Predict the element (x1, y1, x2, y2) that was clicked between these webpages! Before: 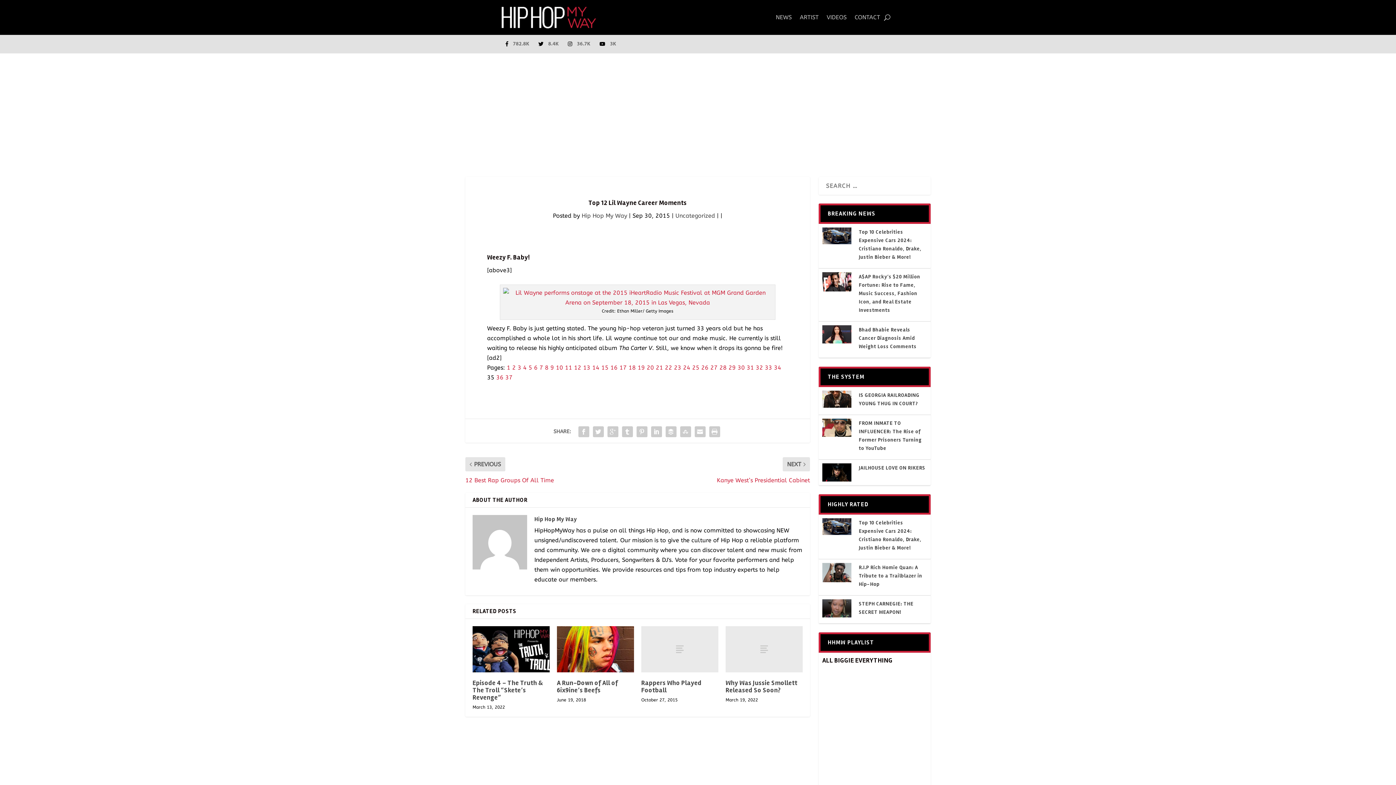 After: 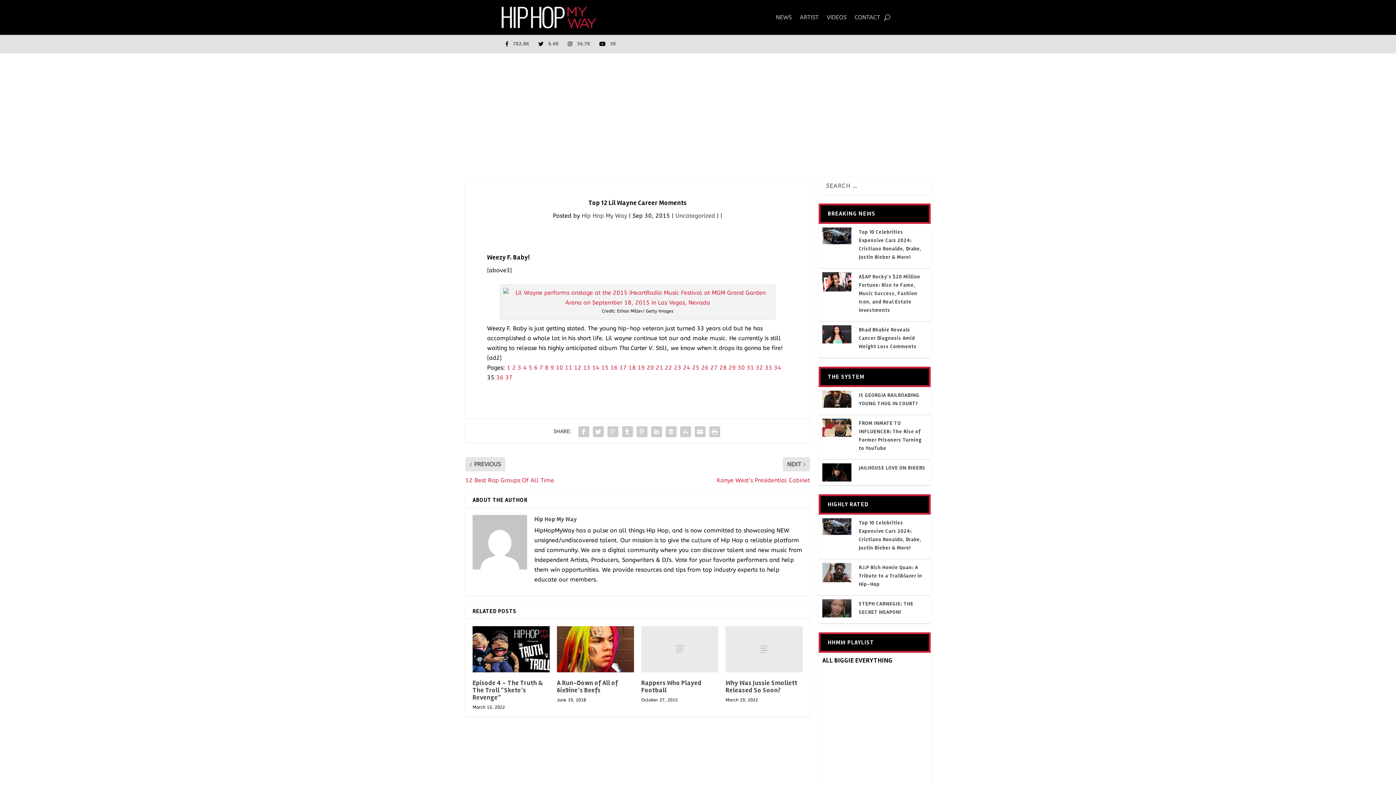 Action: bbox: (597, 38, 619, 49) label:  3K